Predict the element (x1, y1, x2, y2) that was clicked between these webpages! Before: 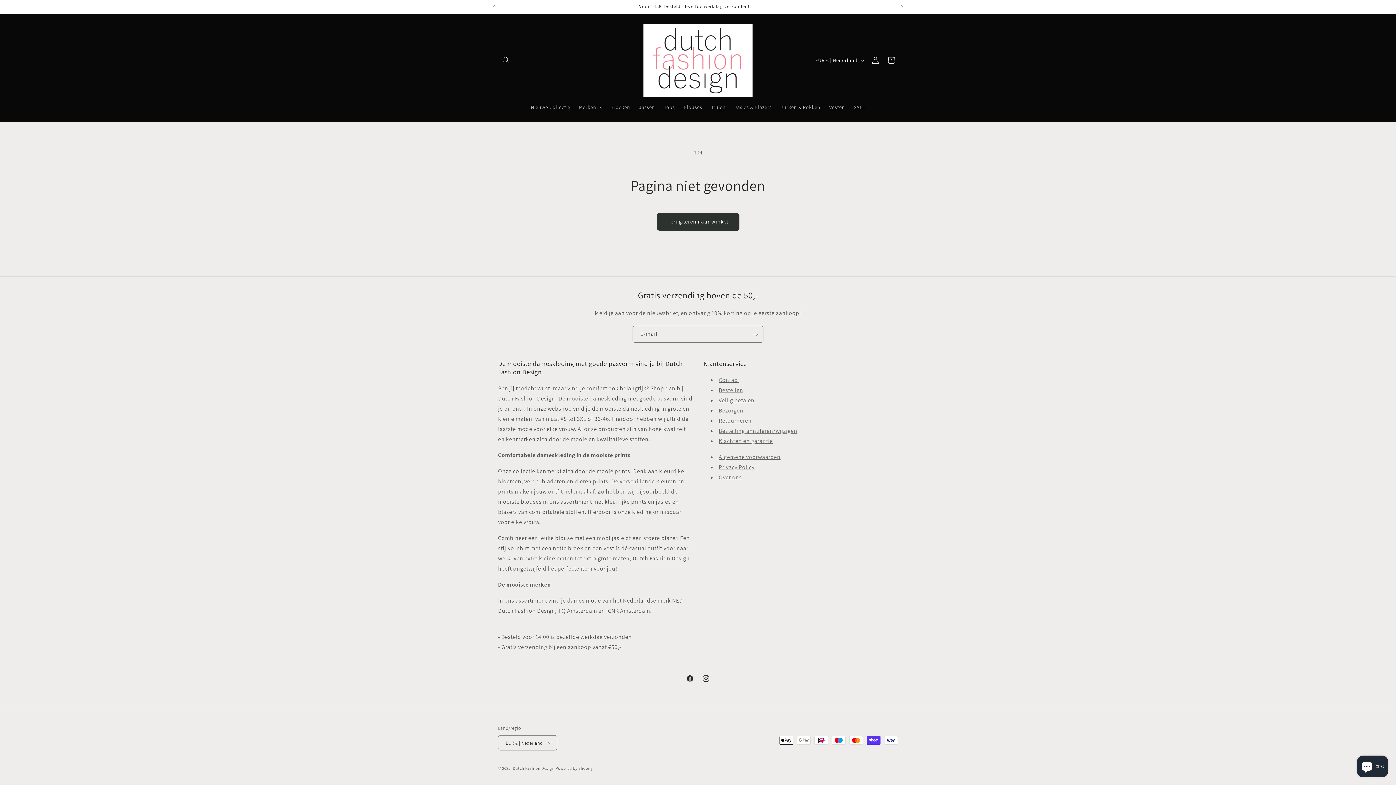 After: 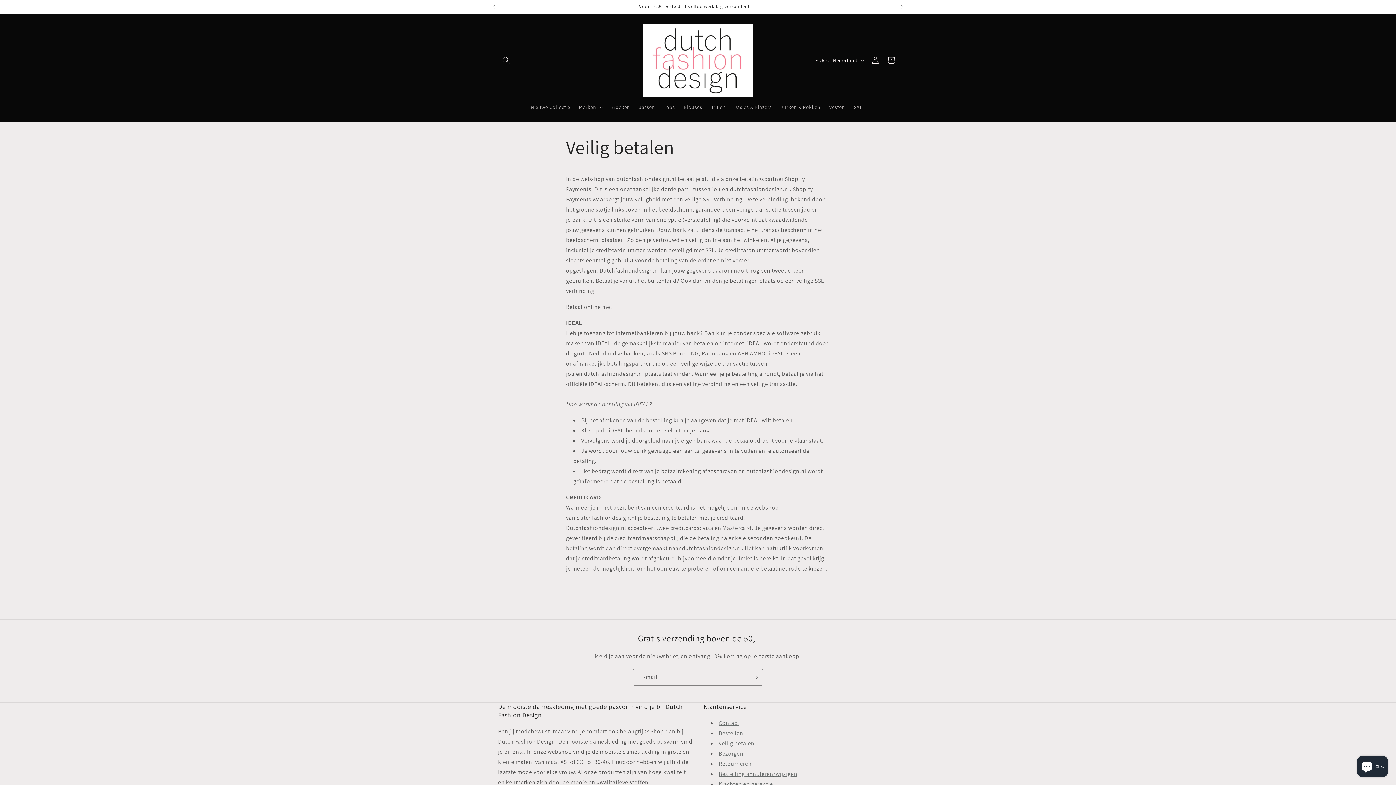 Action: label: Veilig betalen bbox: (718, 396, 754, 404)